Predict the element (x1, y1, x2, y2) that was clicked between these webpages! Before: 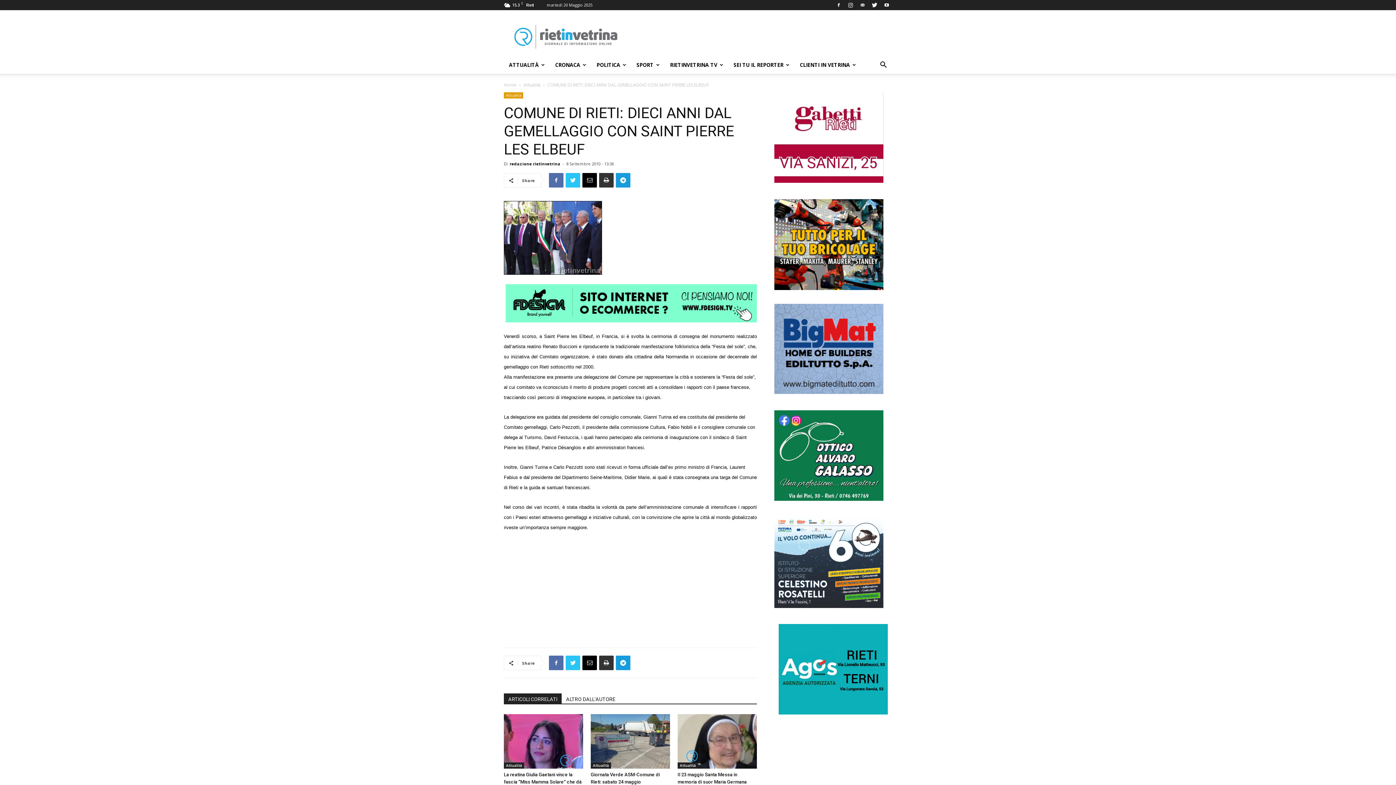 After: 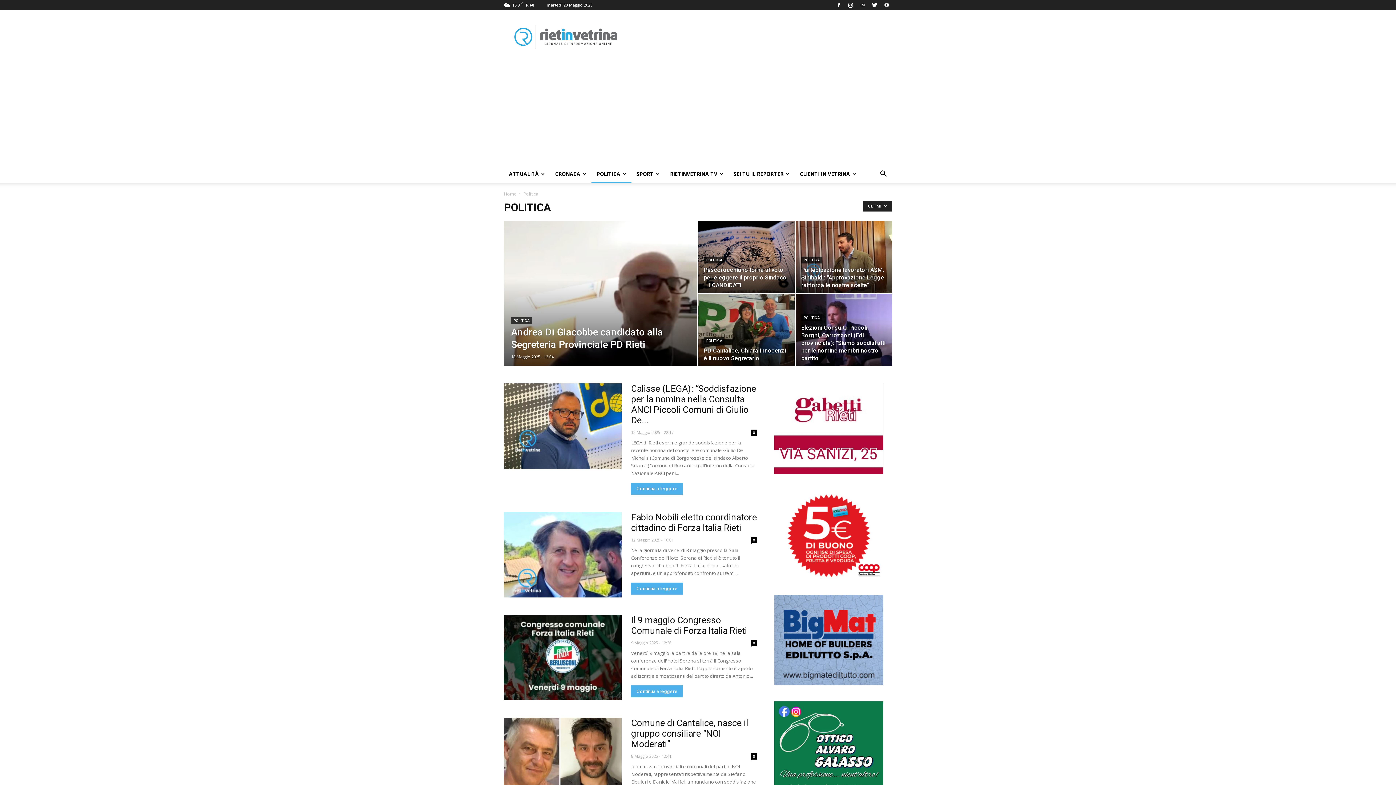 Action: label: POLITICA bbox: (591, 56, 631, 73)